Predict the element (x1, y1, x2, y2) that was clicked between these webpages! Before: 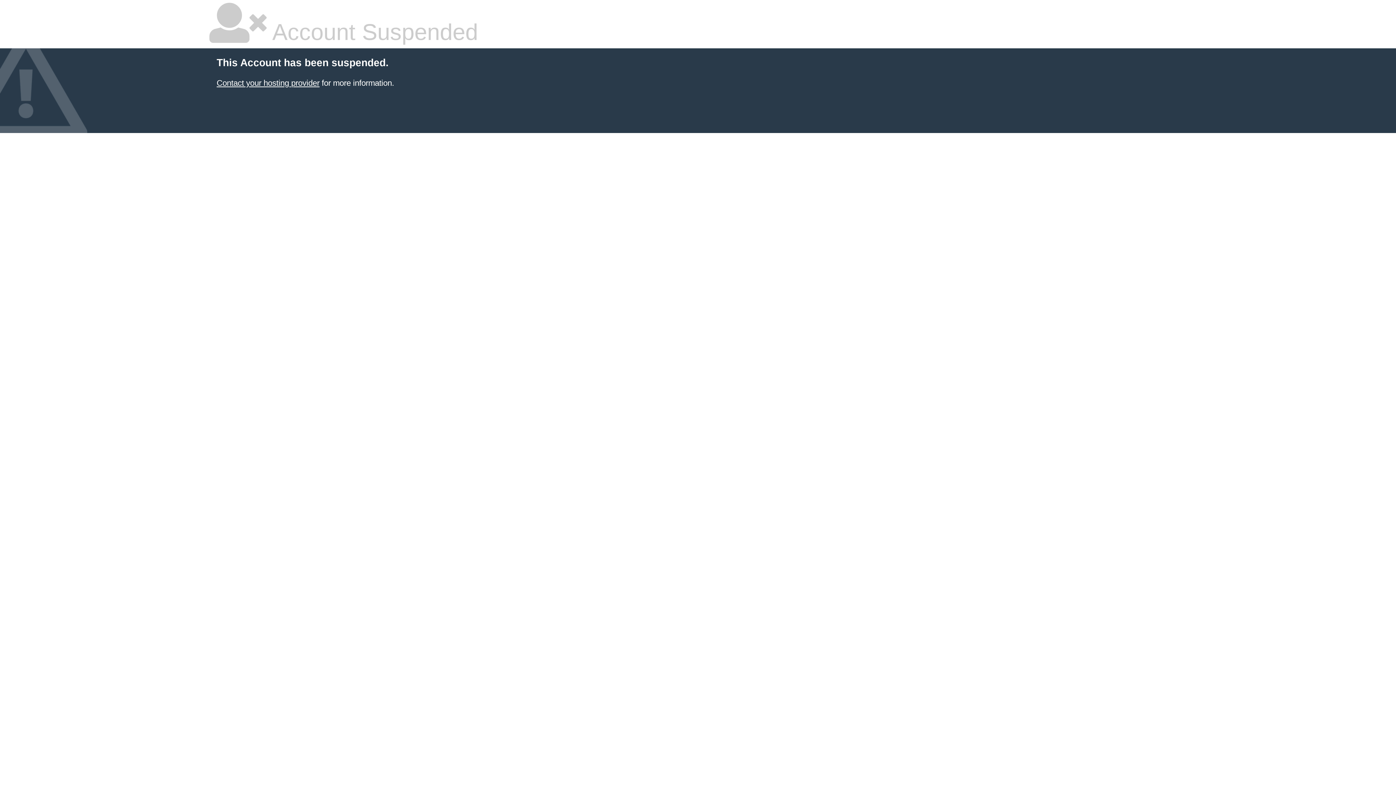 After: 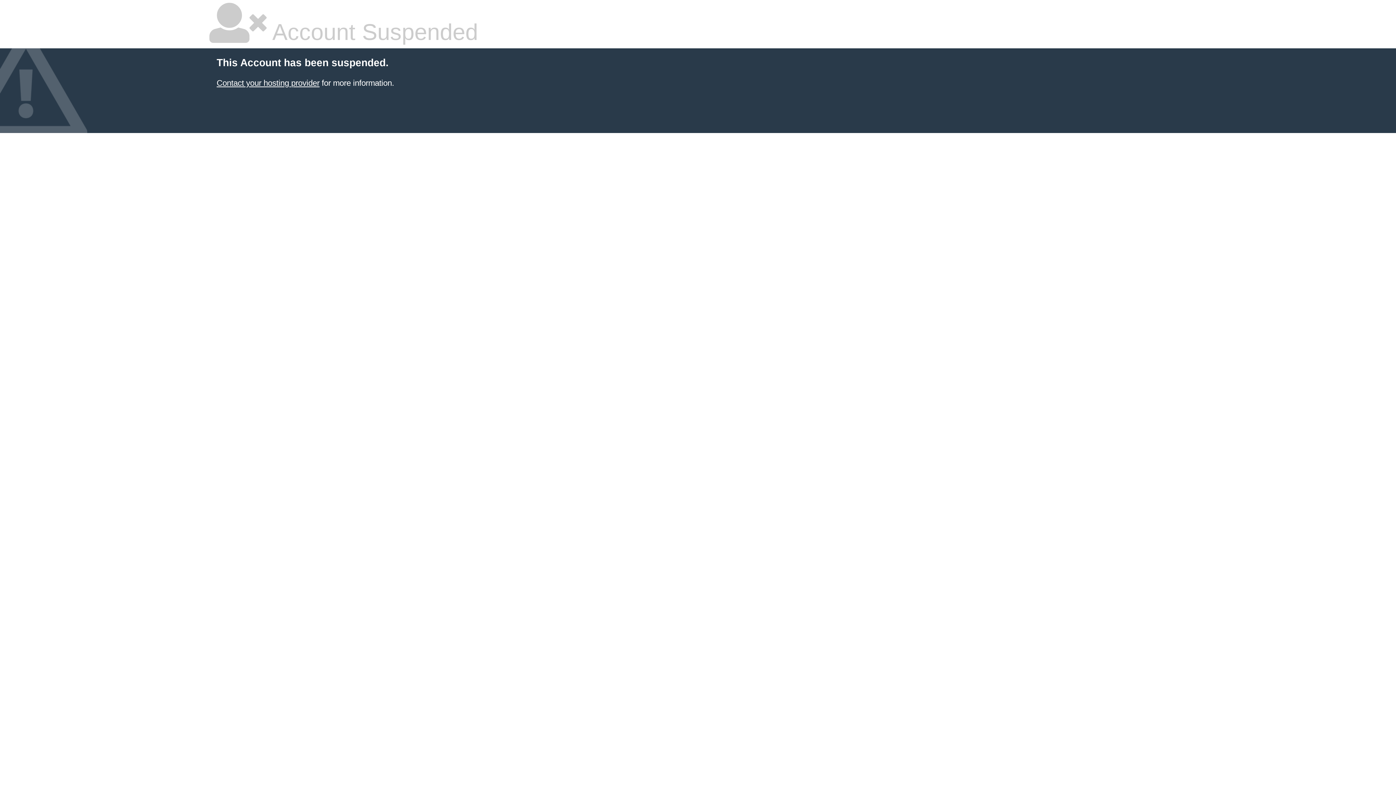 Action: bbox: (216, 78, 319, 87) label: Contact your hosting provider